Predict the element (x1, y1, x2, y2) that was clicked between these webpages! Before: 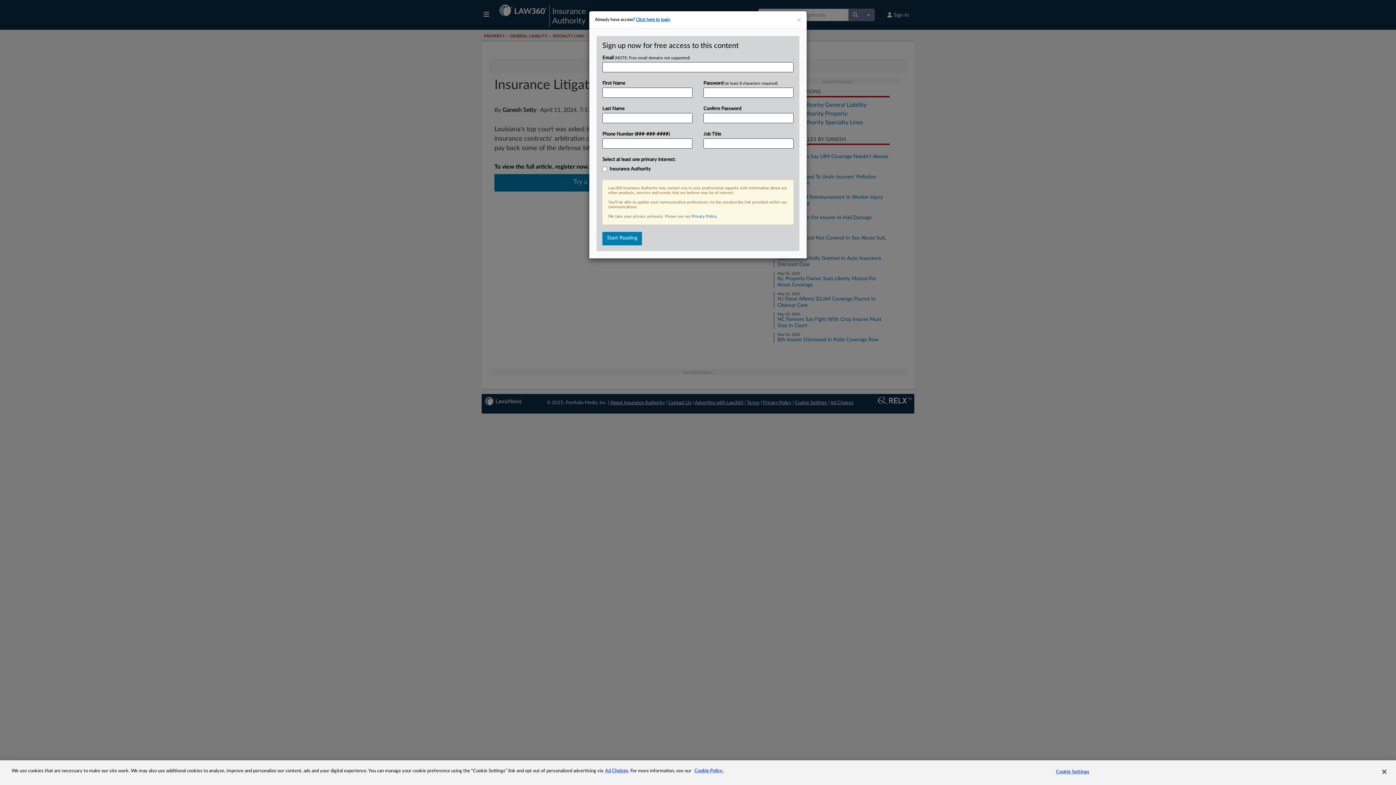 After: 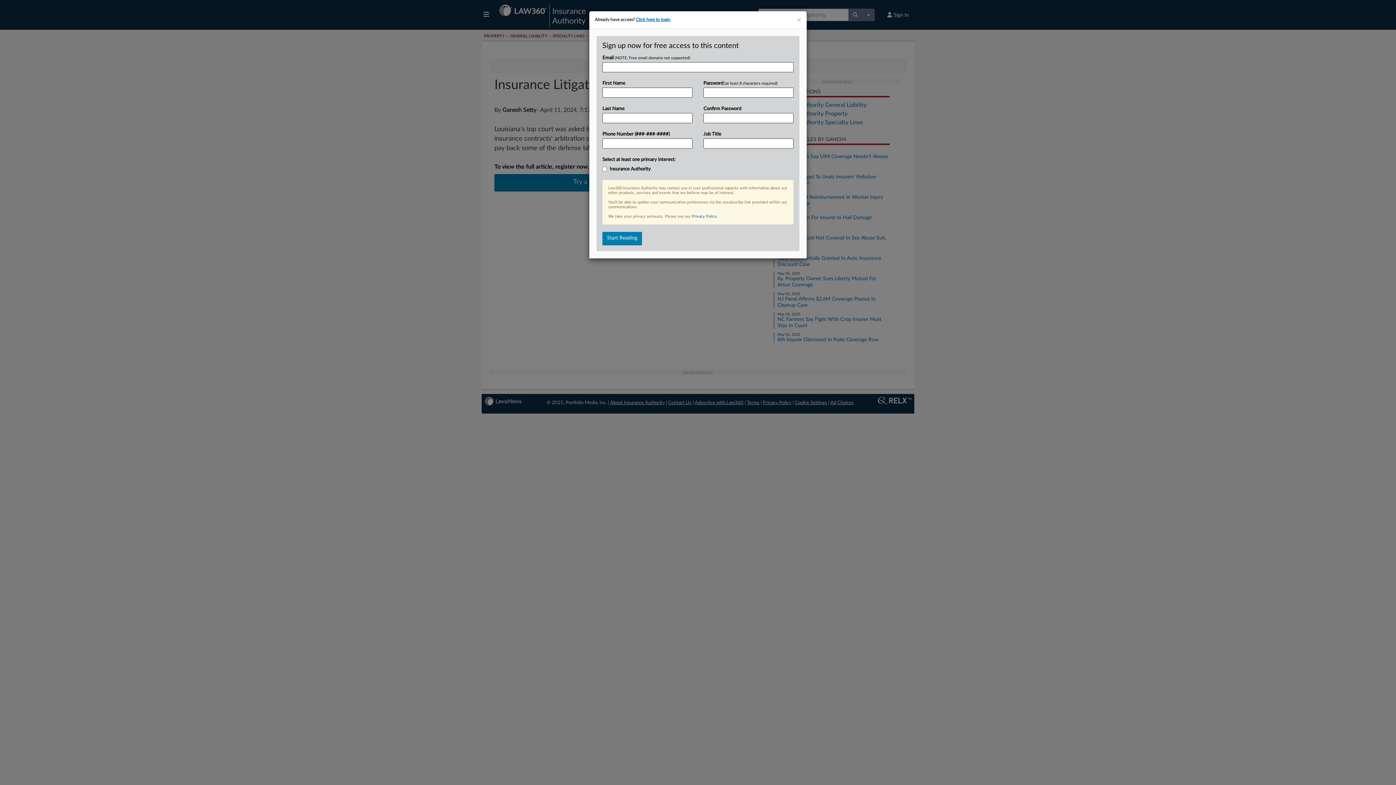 Action: bbox: (1376, 764, 1392, 780) label: Close